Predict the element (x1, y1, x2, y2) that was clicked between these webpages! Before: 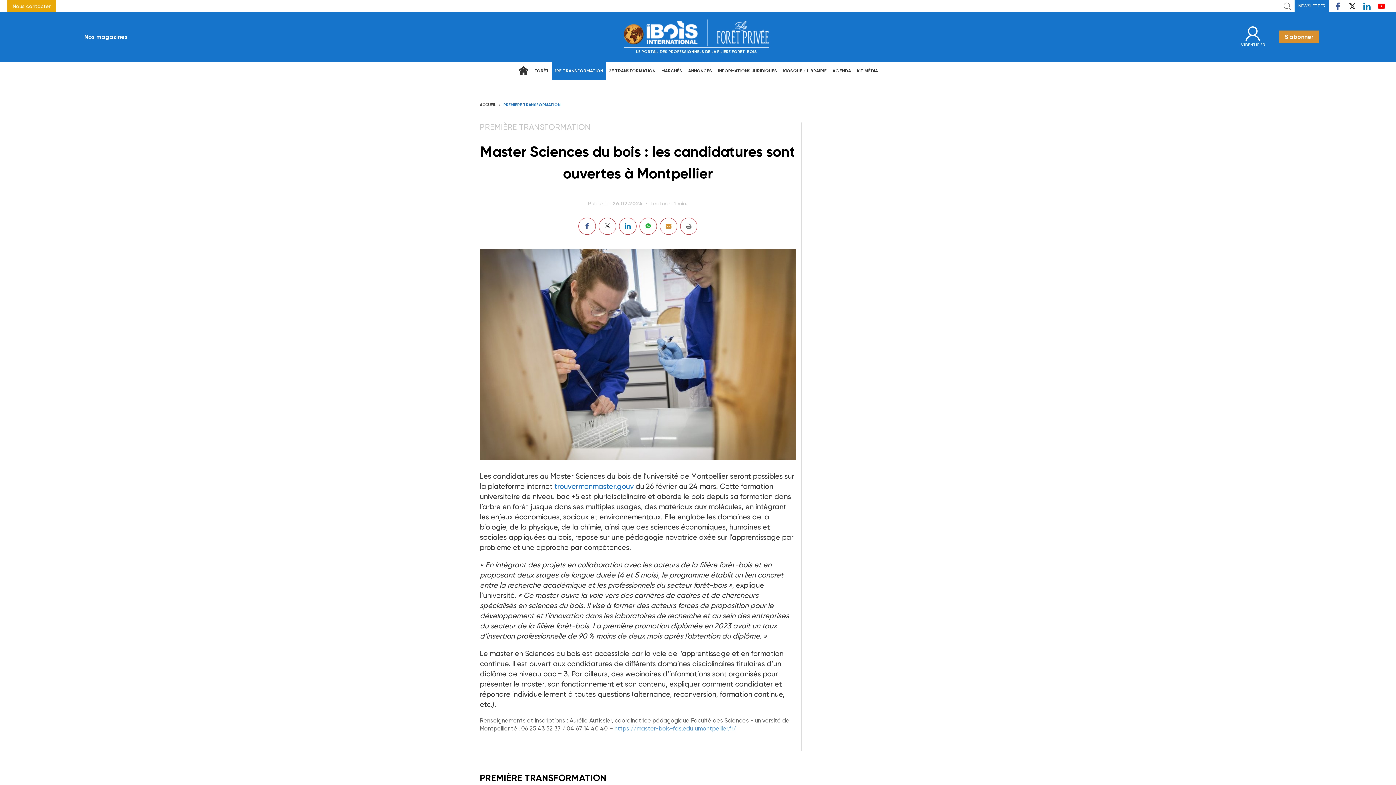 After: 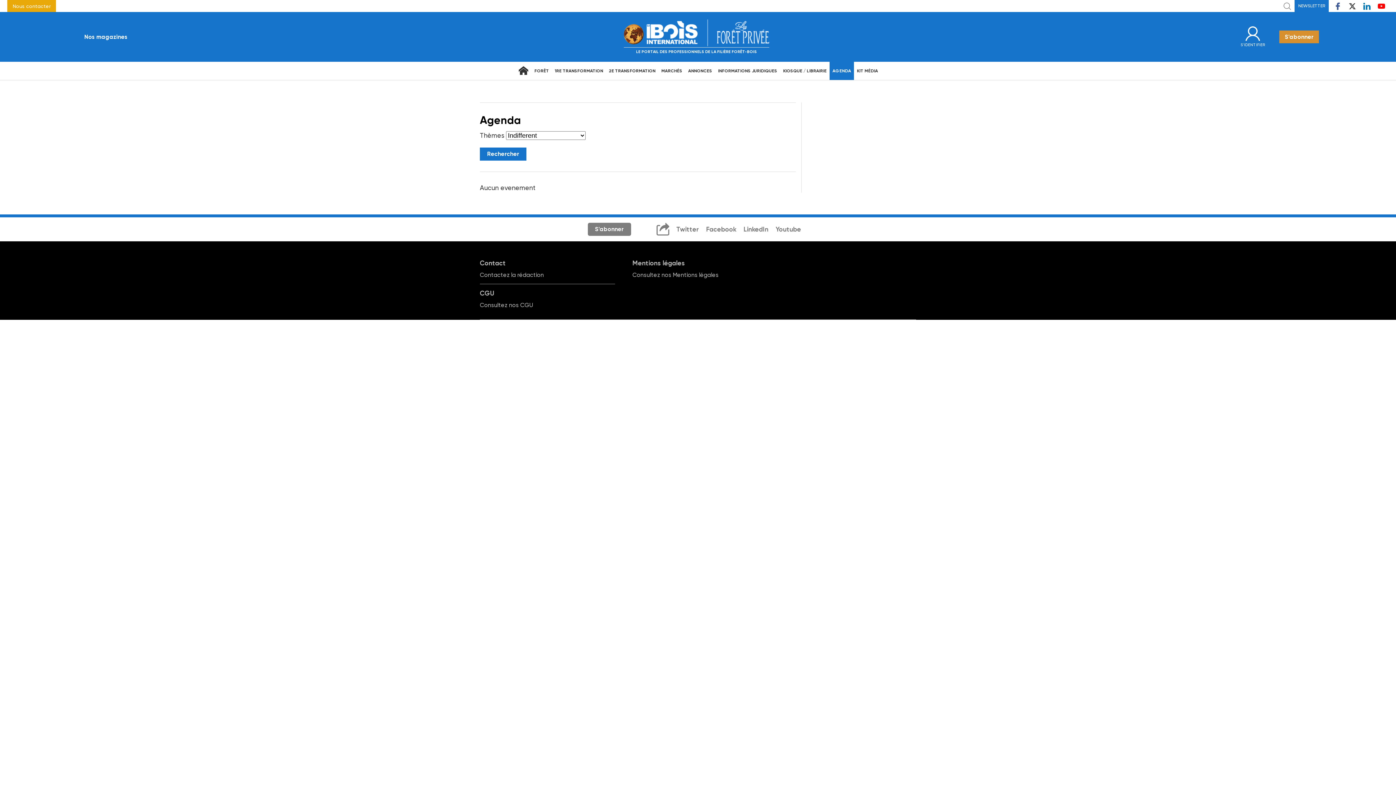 Action: bbox: (829, 61, 854, 80) label: AGENDA